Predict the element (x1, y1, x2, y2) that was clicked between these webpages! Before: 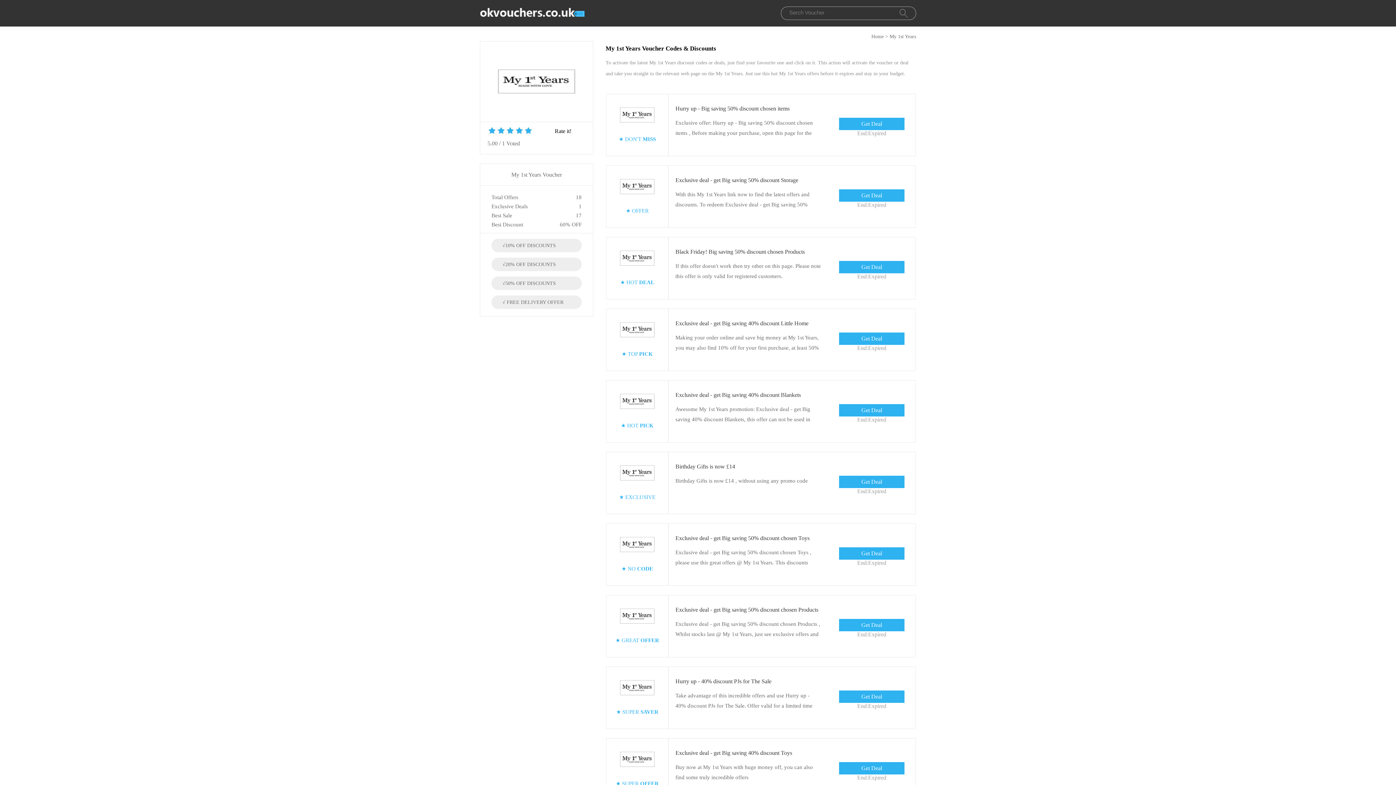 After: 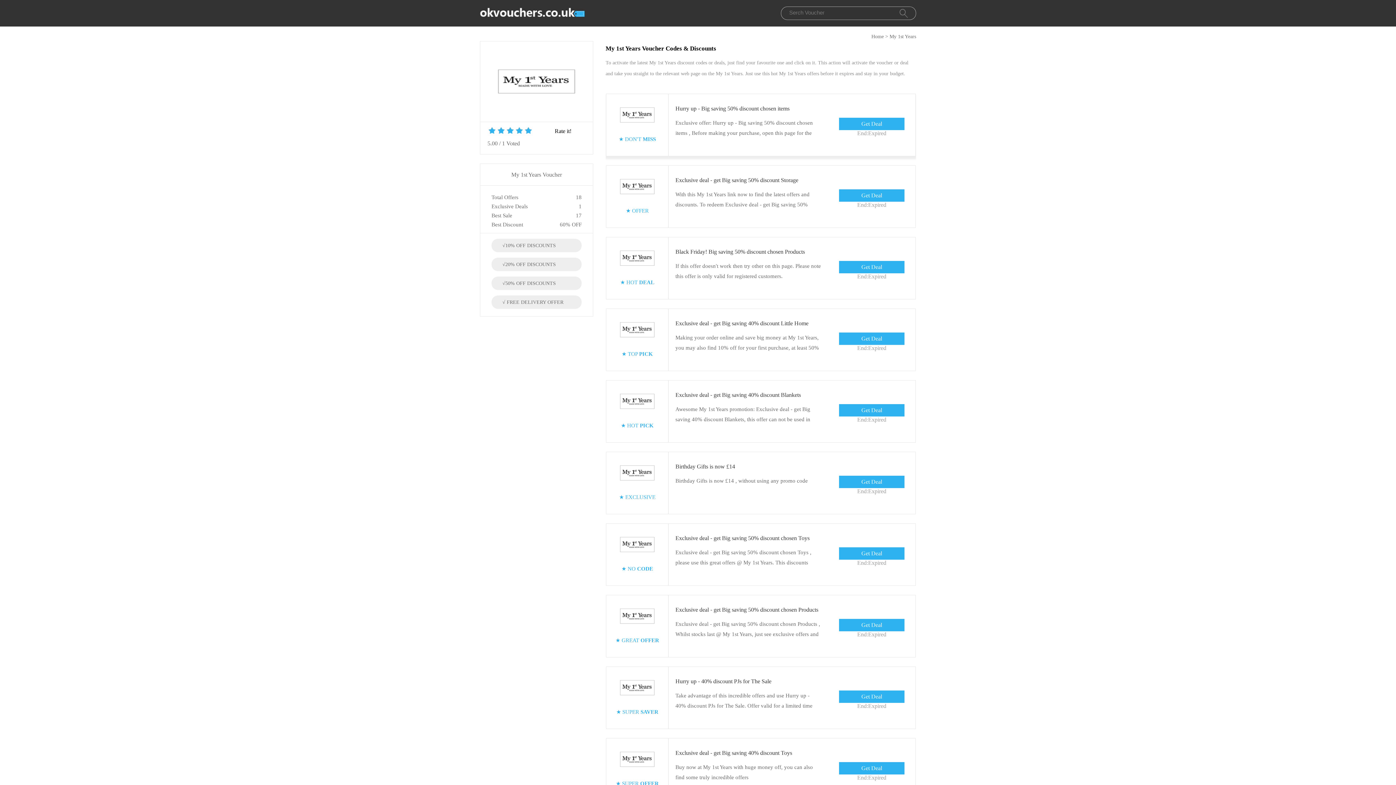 Action: bbox: (606, 97, 668, 132)